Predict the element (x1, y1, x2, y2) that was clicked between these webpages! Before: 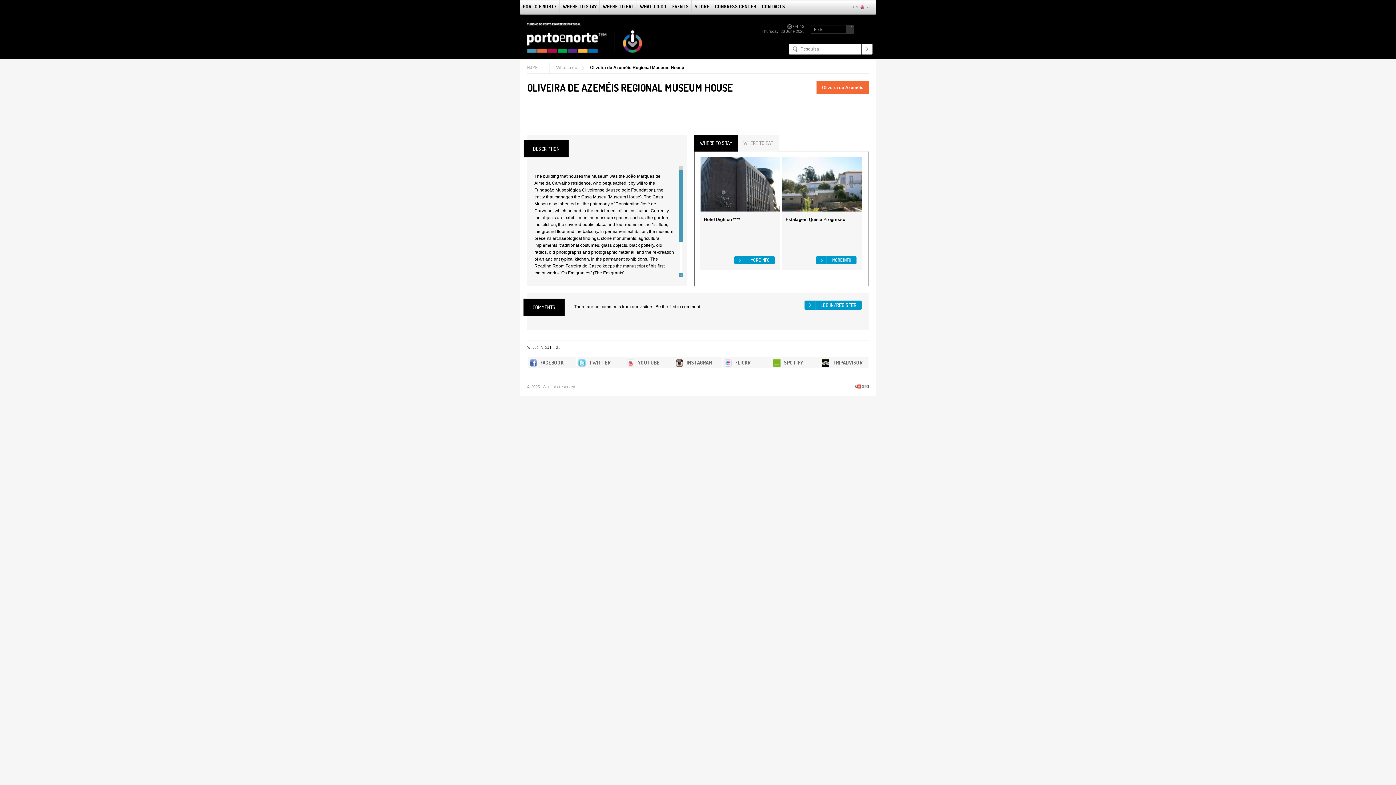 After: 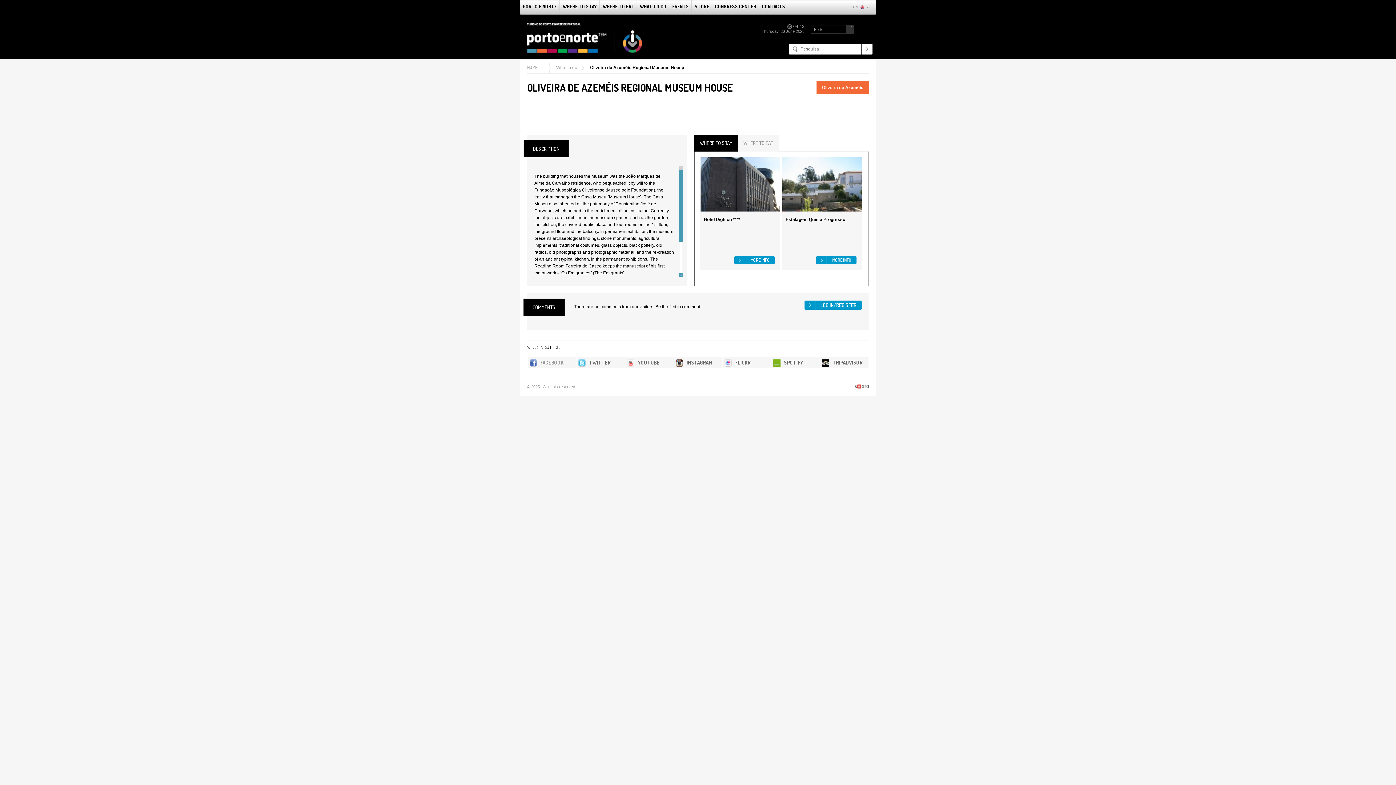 Action: label: FACEBOOK bbox: (527, 357, 576, 368)